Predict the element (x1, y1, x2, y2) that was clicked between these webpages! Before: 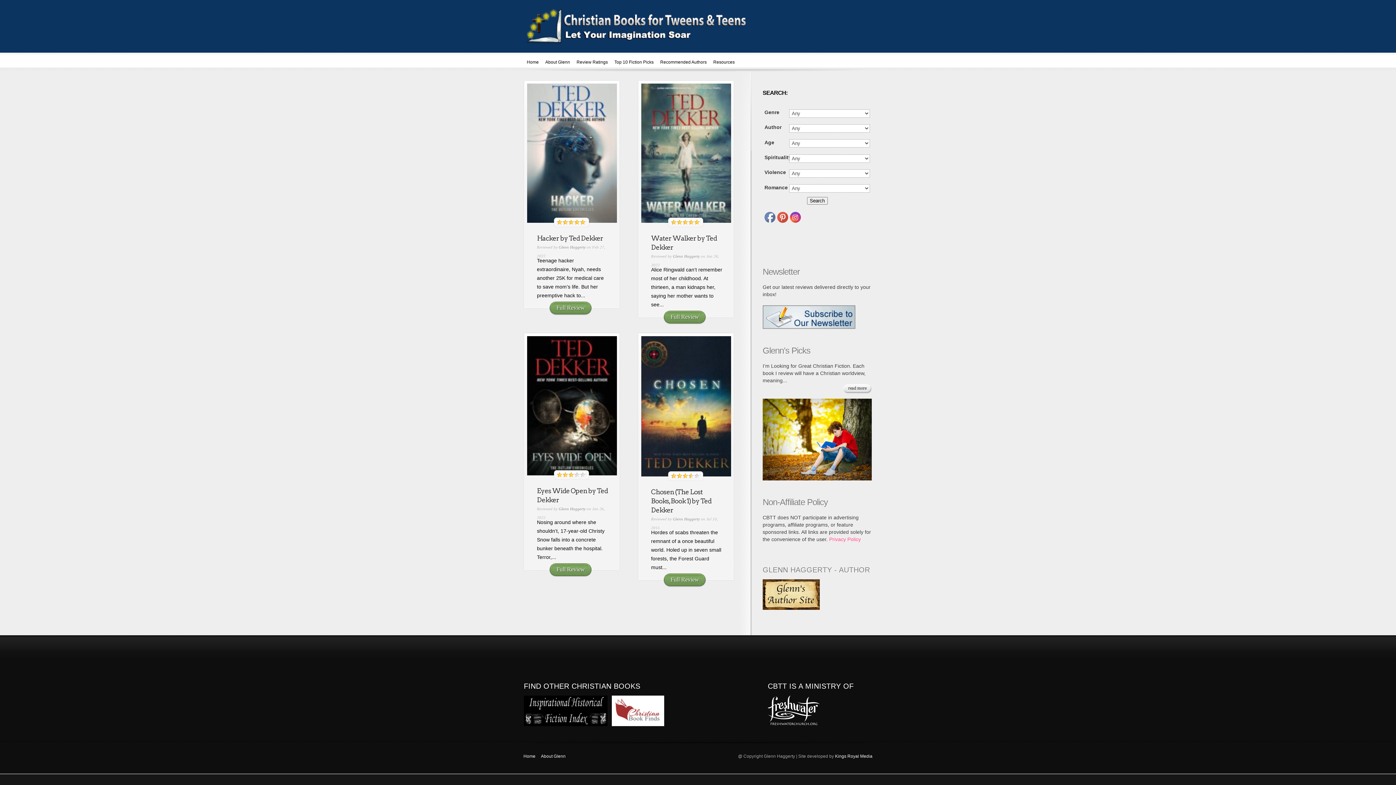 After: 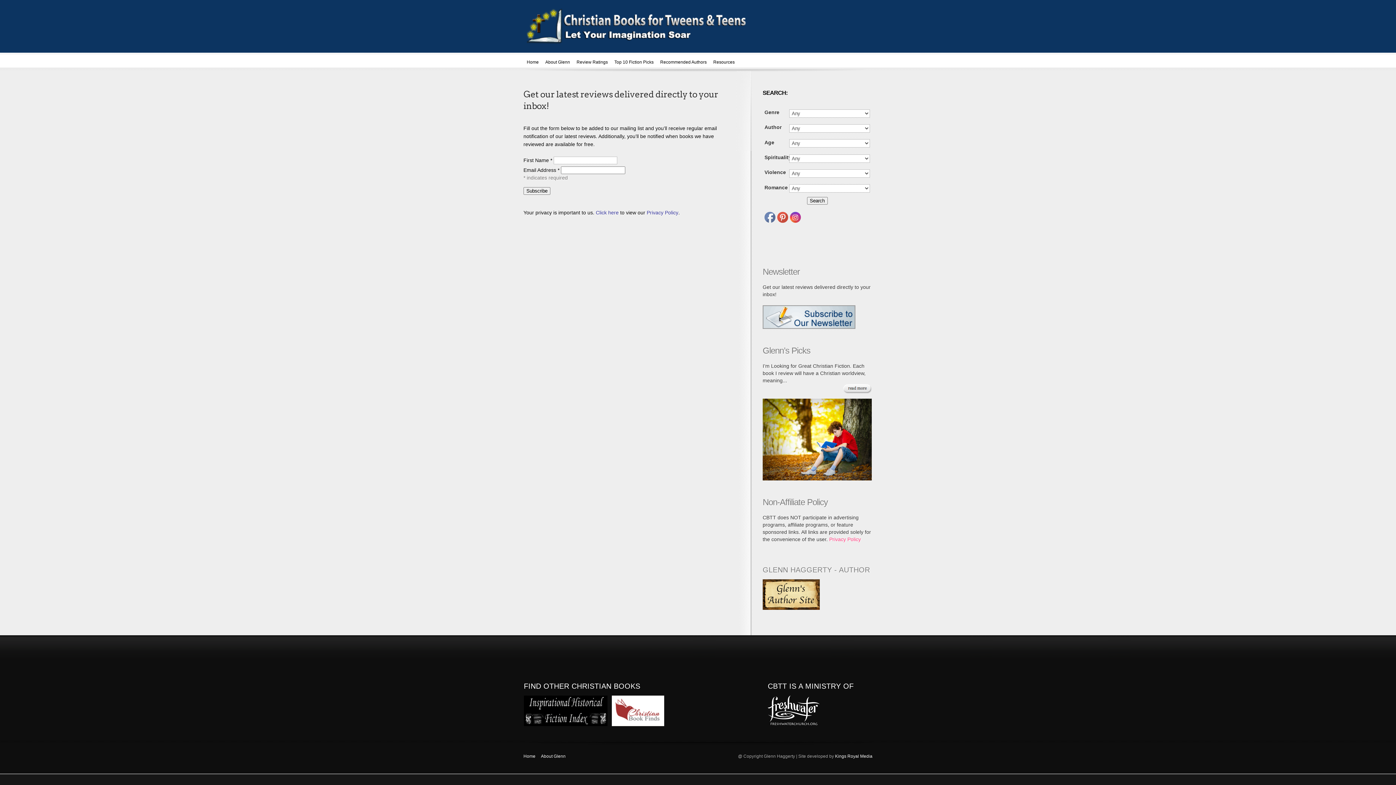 Action: bbox: (762, 313, 855, 319)